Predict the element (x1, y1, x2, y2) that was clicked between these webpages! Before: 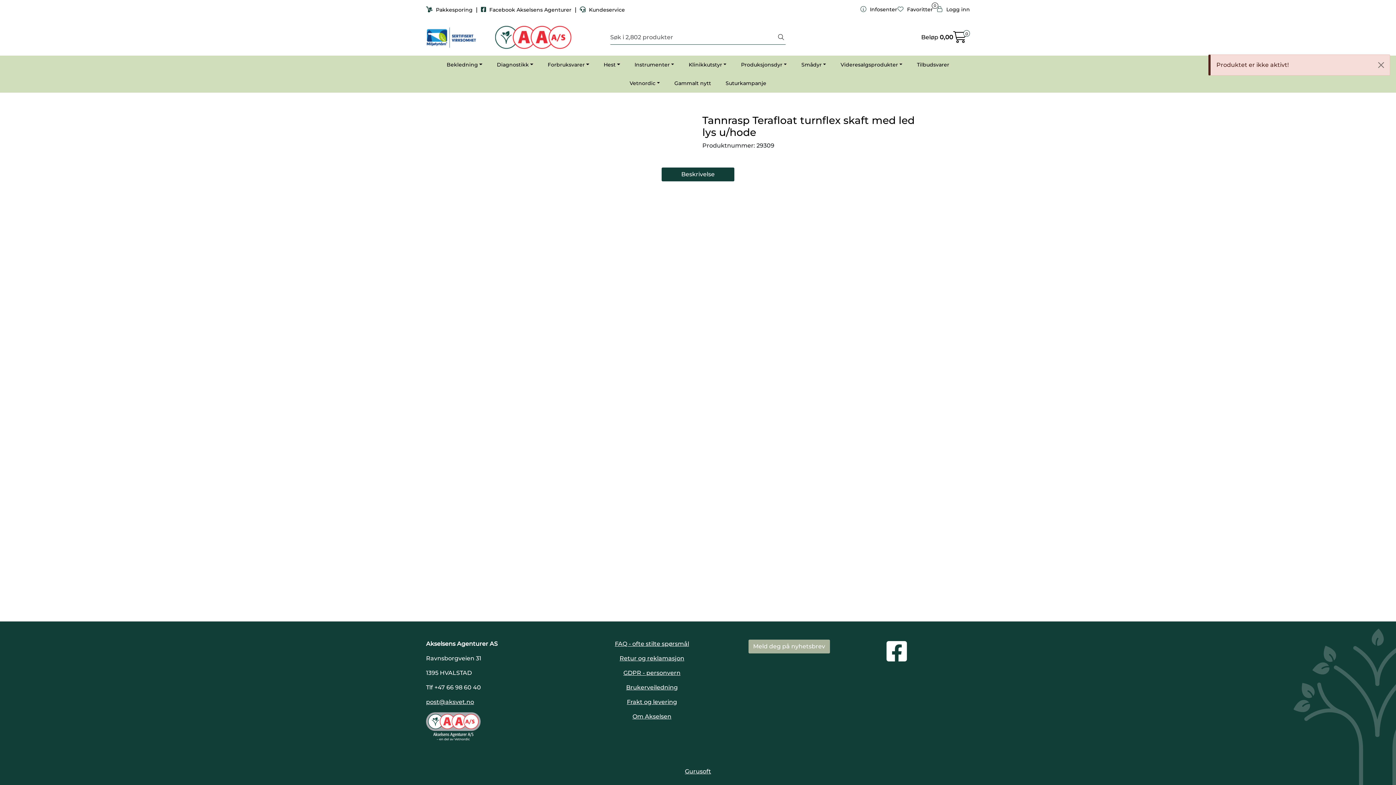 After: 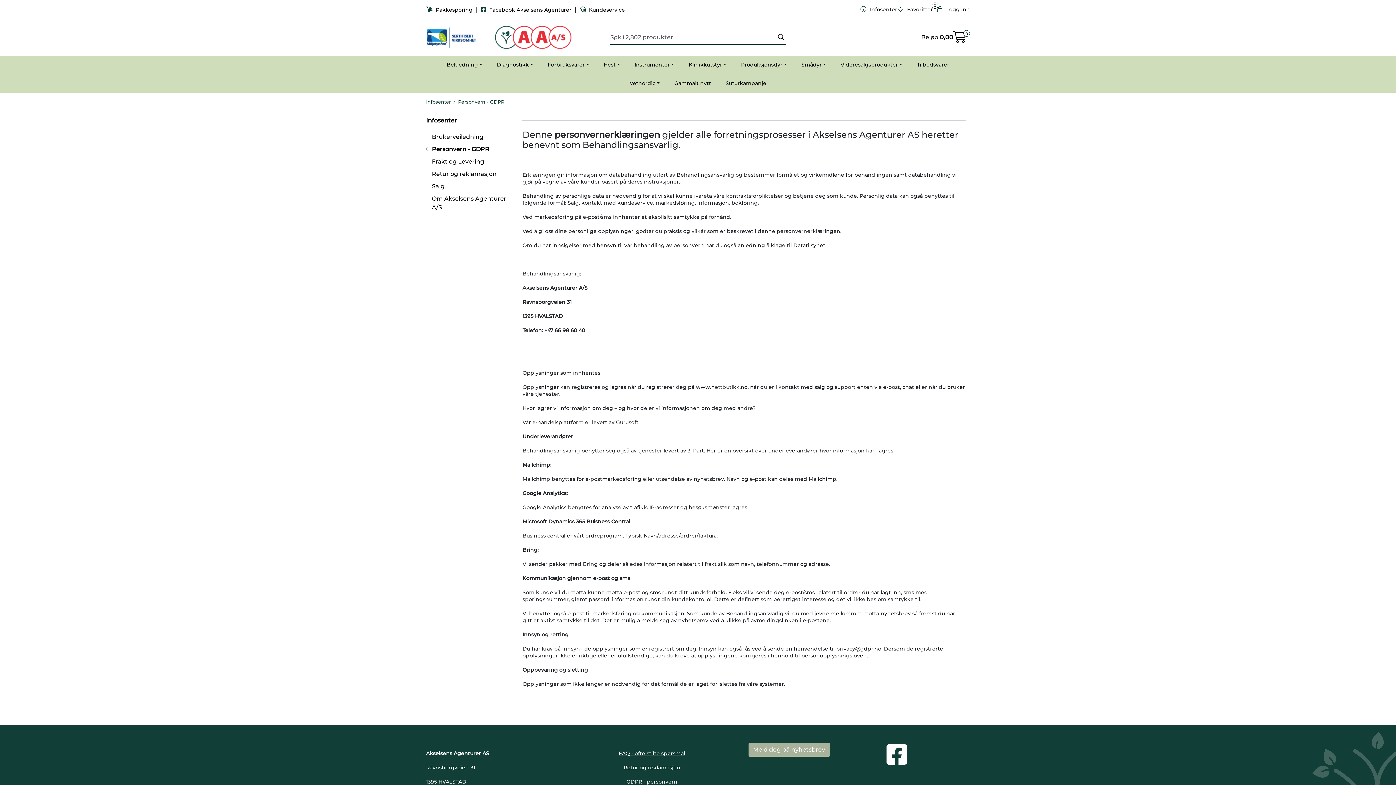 Action: bbox: (623, 669, 680, 676) label: GDPR - personvern